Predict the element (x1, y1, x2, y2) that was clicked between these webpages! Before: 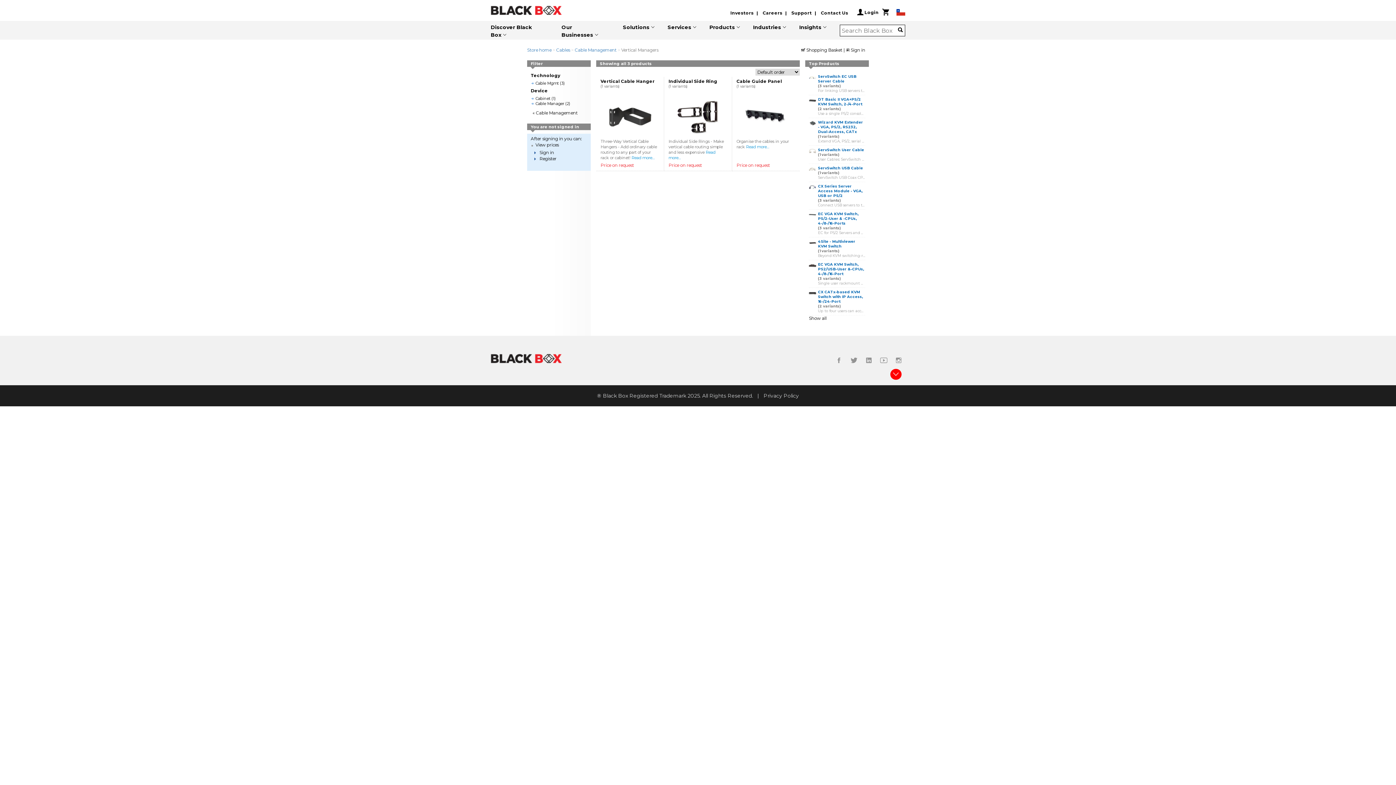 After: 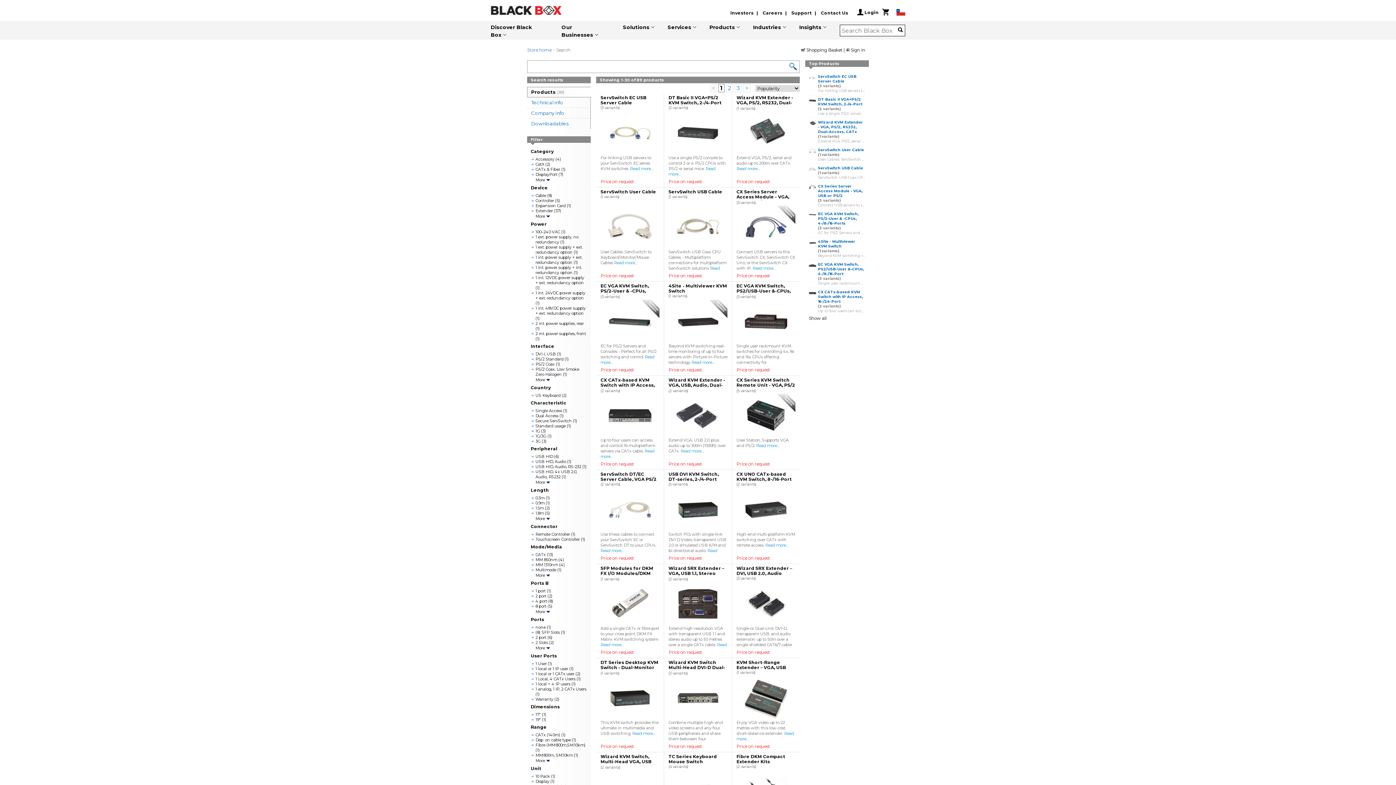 Action: bbox: (809, 315, 826, 321) label: Show all